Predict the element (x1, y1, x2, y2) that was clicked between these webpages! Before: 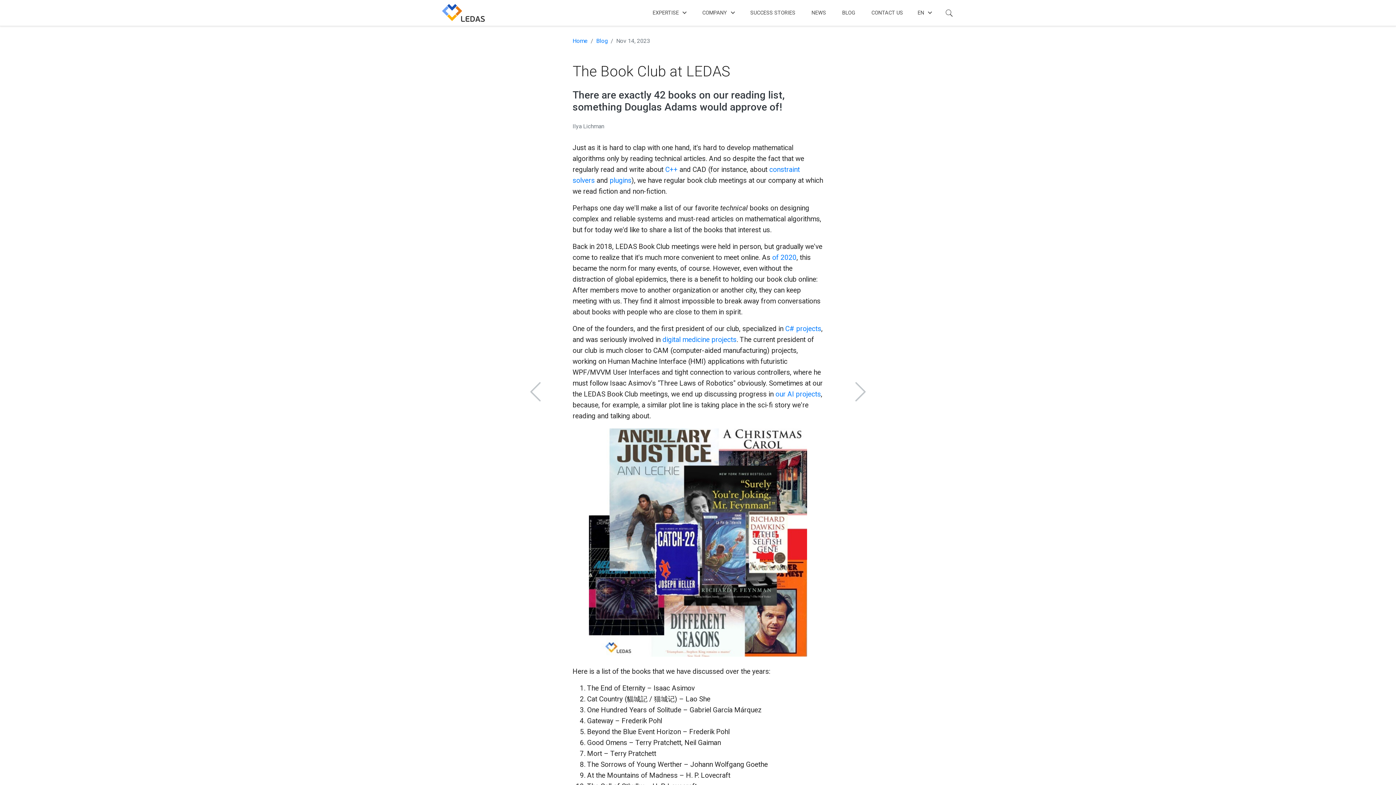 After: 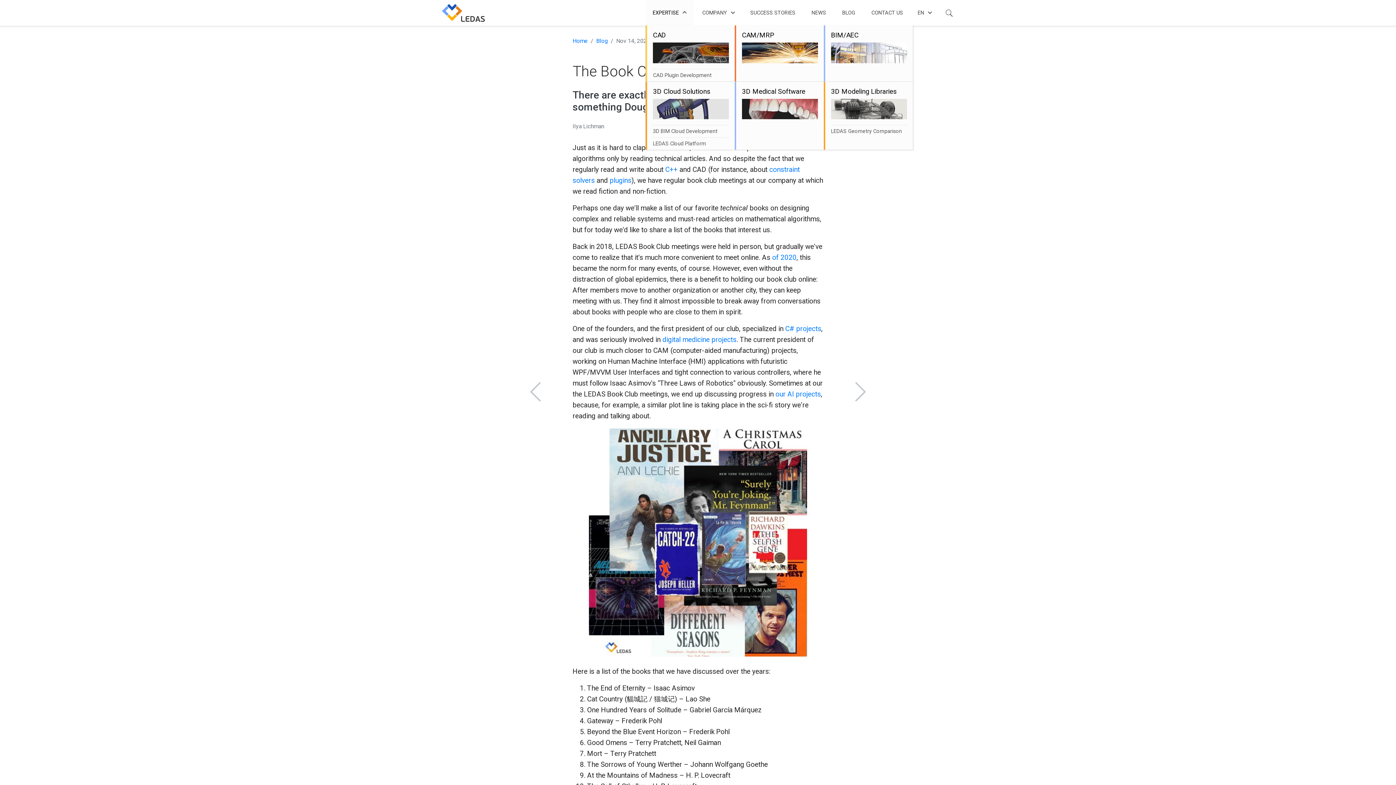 Action: label: EXPERTISE bbox: (645, 0, 693, 25)